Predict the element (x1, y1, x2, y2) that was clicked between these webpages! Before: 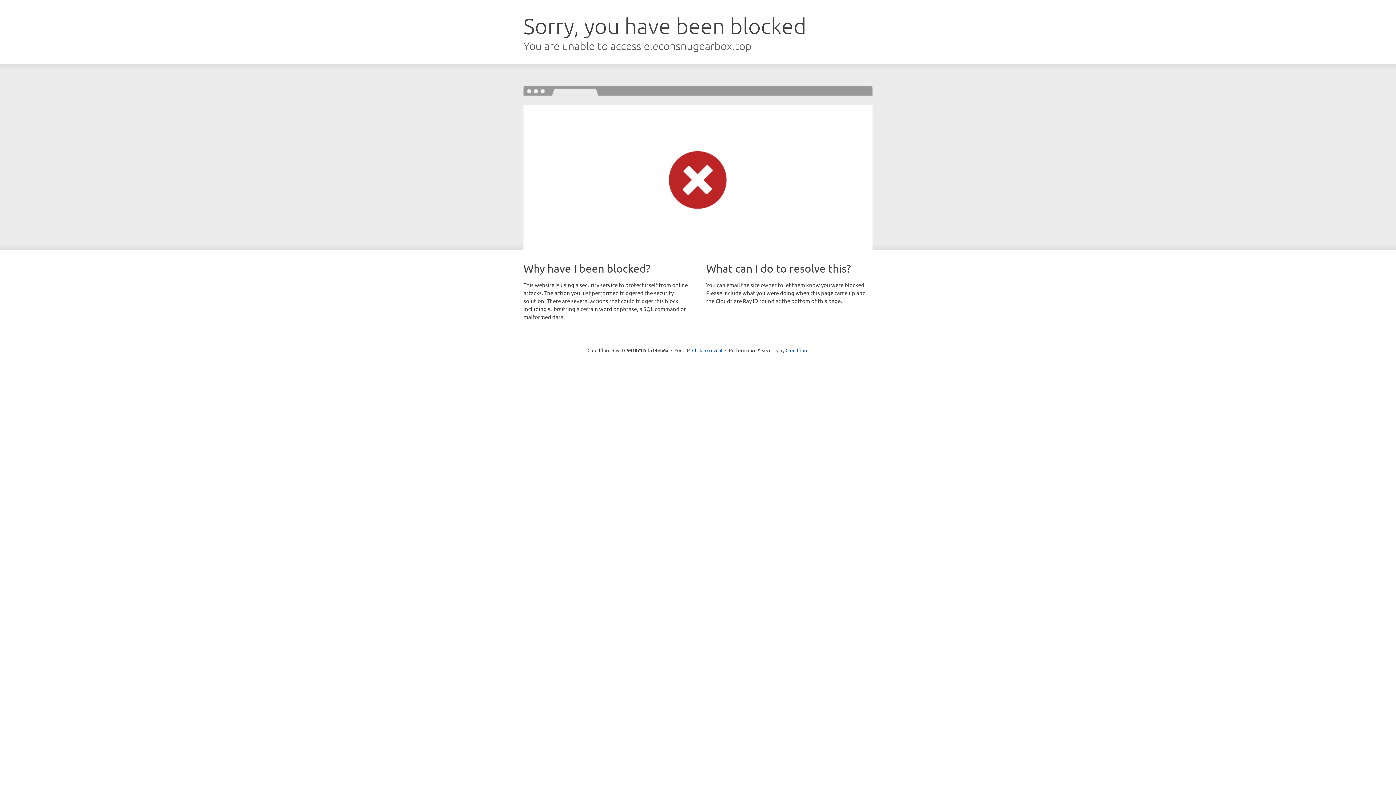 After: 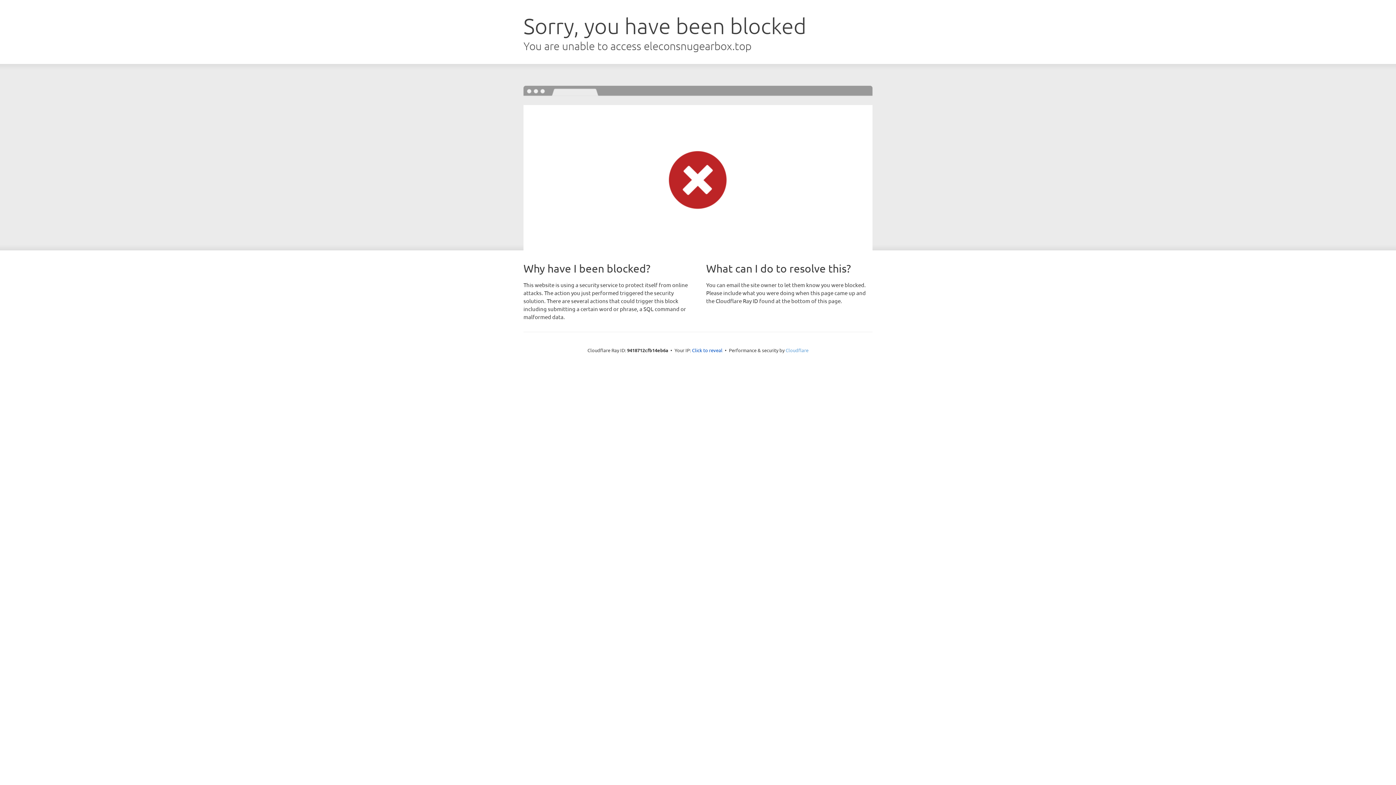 Action: bbox: (785, 347, 808, 353) label: Cloudflare